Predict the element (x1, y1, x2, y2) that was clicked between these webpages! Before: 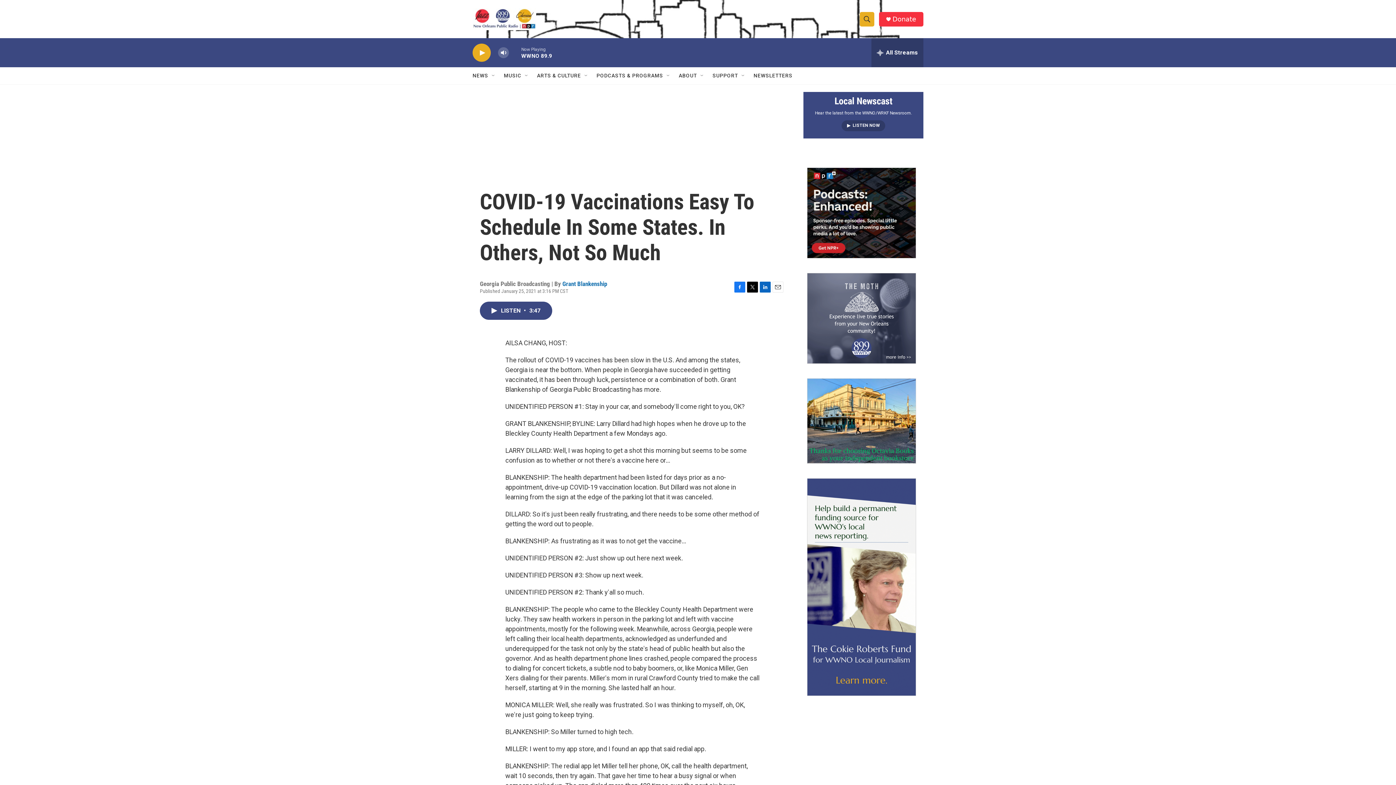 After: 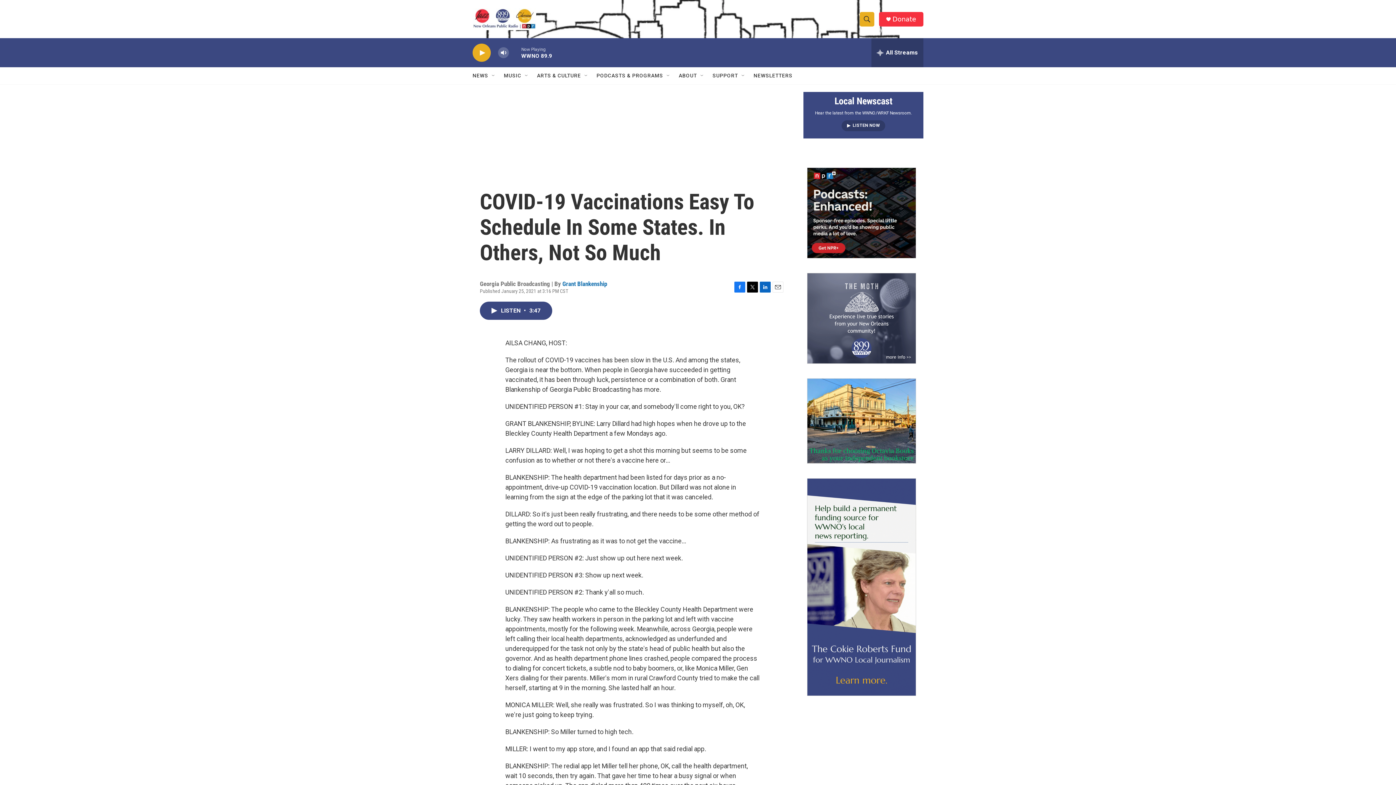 Action: bbox: (753, 67, 792, 84) label: NEWSLETTERS